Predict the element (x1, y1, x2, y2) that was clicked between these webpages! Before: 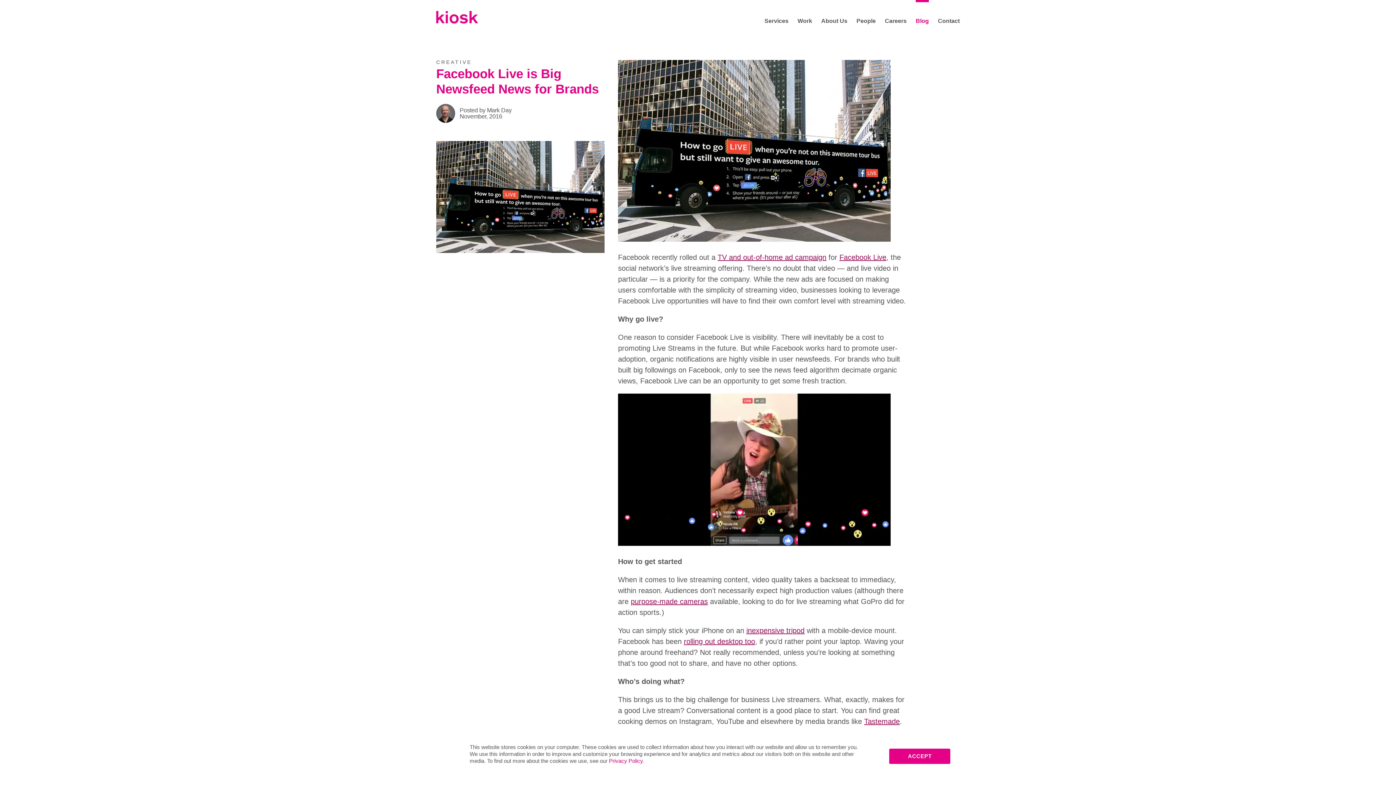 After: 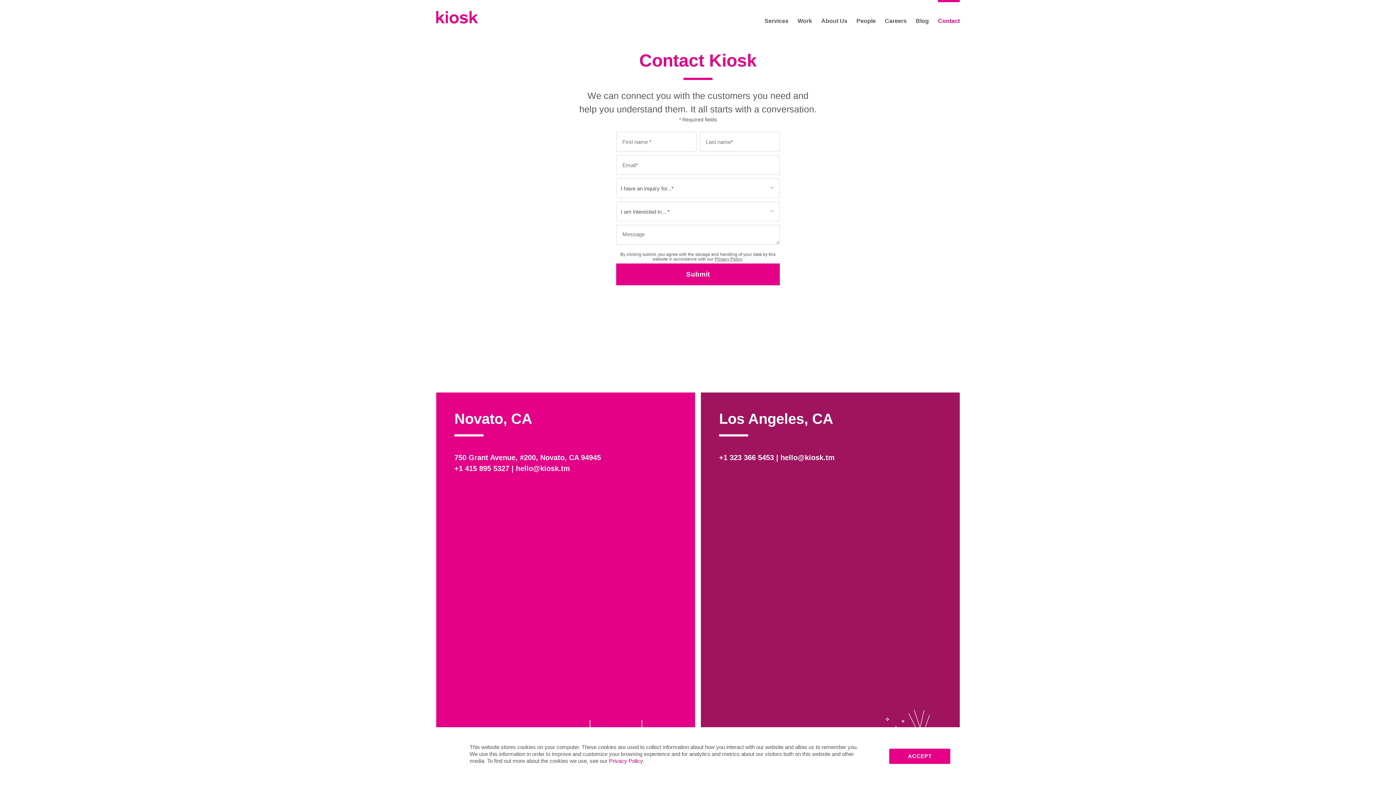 Action: bbox: (938, 17, 960, 24) label: Contact